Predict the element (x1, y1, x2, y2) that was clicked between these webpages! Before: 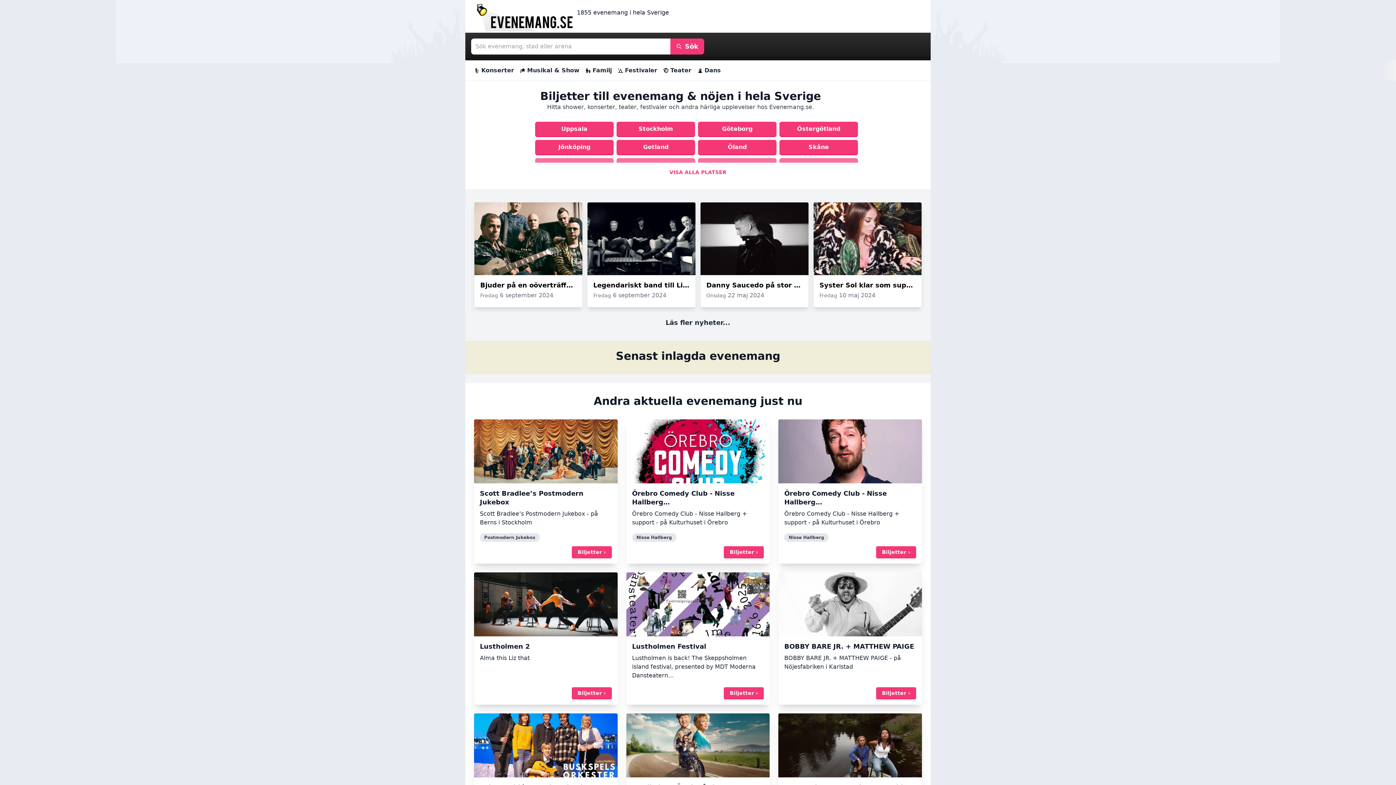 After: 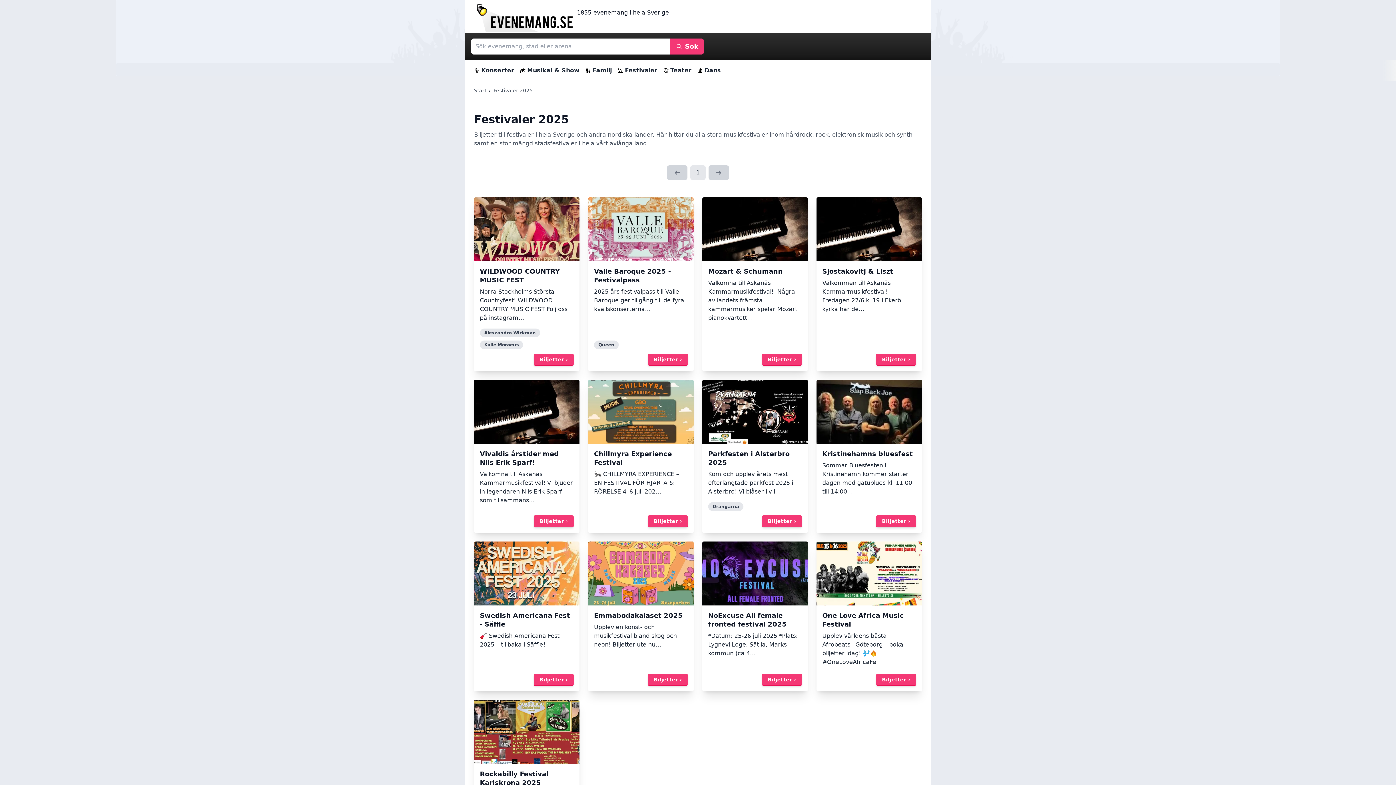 Action: label: Festivaler bbox: (614, 60, 660, 80)